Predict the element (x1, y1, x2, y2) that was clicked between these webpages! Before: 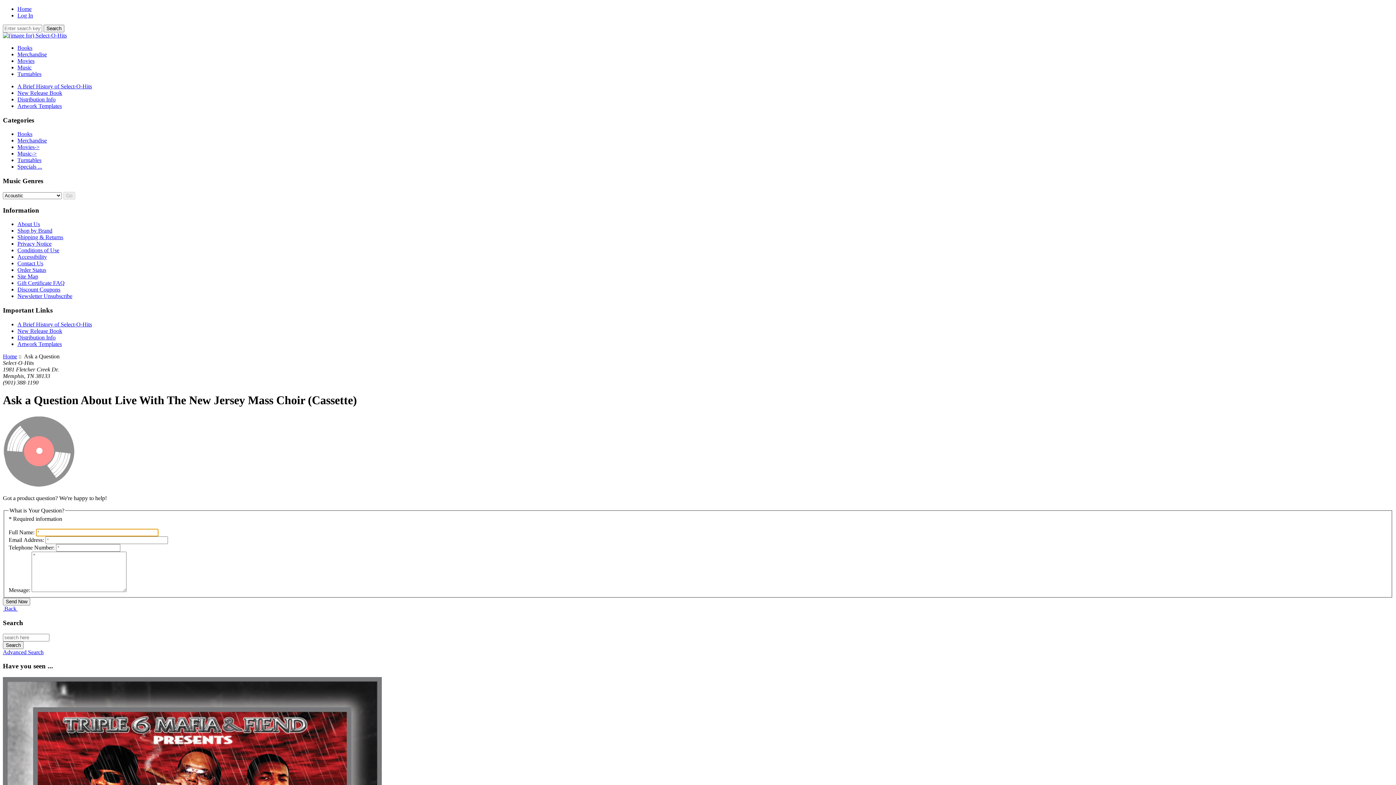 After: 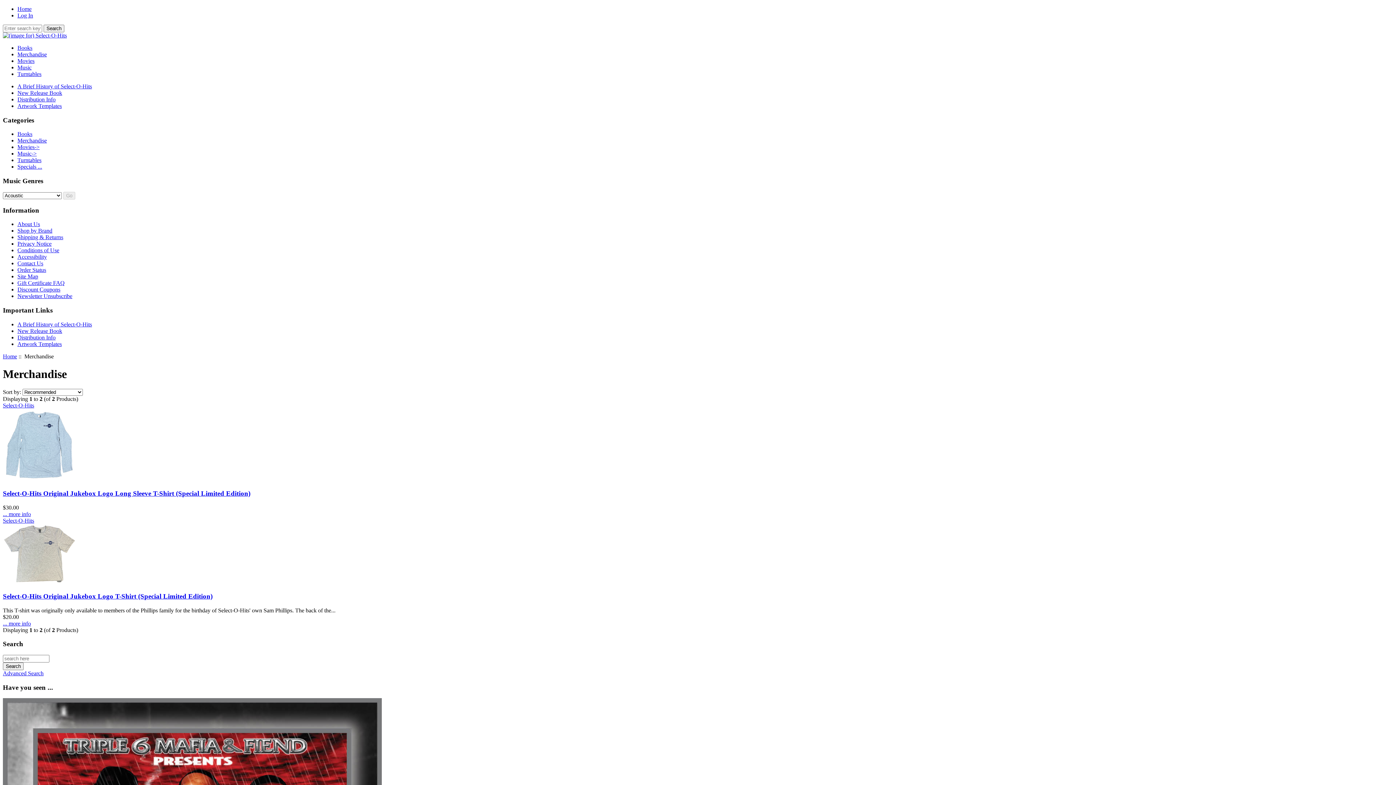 Action: label: Merchandise bbox: (17, 51, 46, 57)